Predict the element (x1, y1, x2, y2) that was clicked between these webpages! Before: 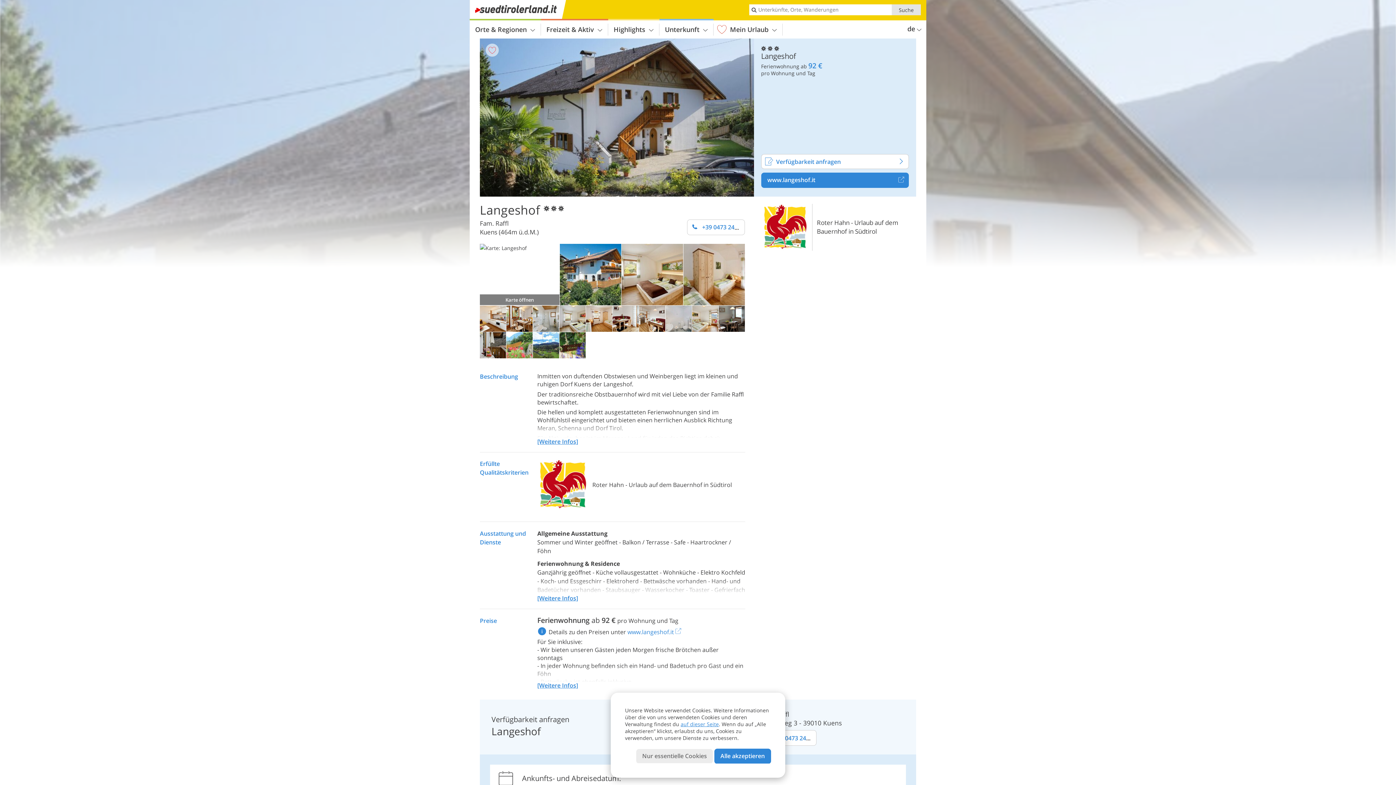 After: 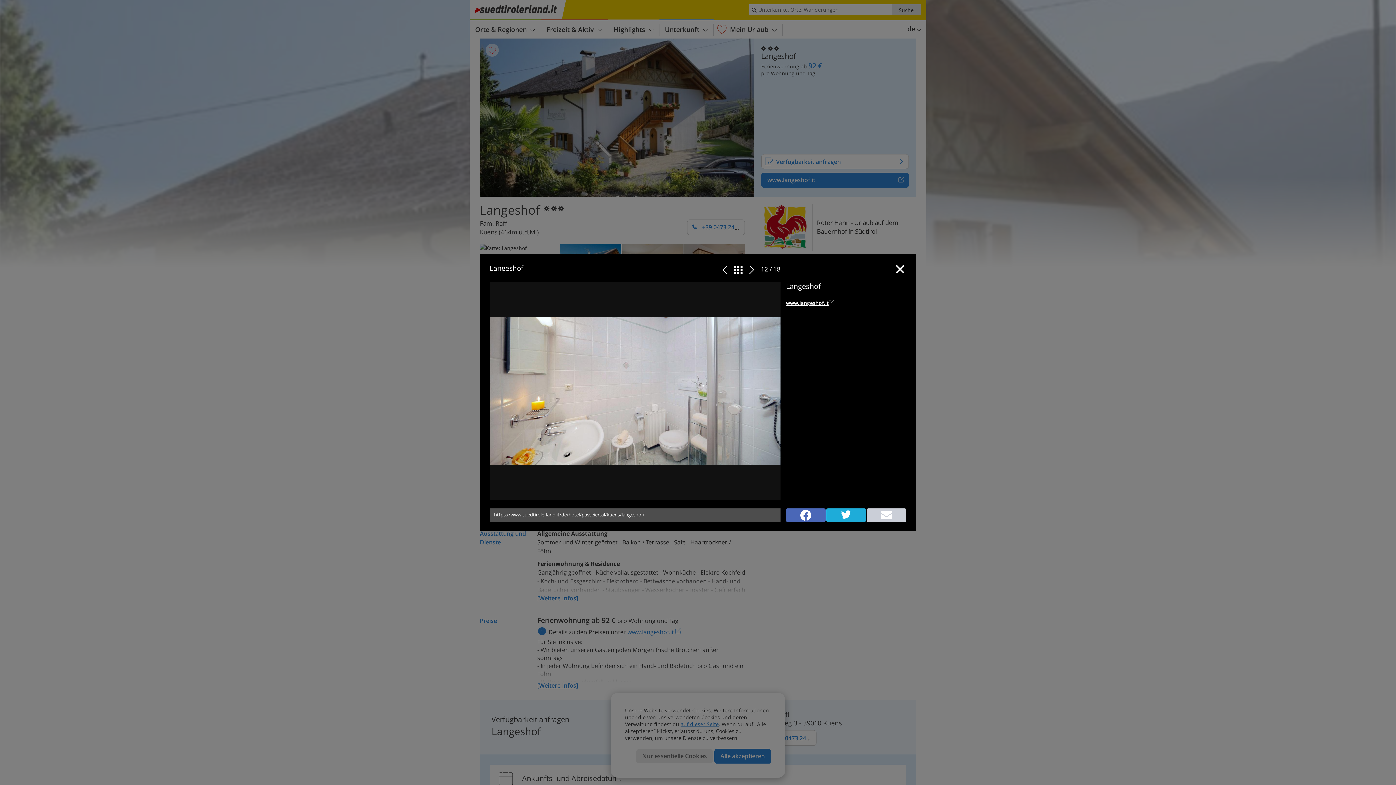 Action: bbox: (665, 326, 692, 333)